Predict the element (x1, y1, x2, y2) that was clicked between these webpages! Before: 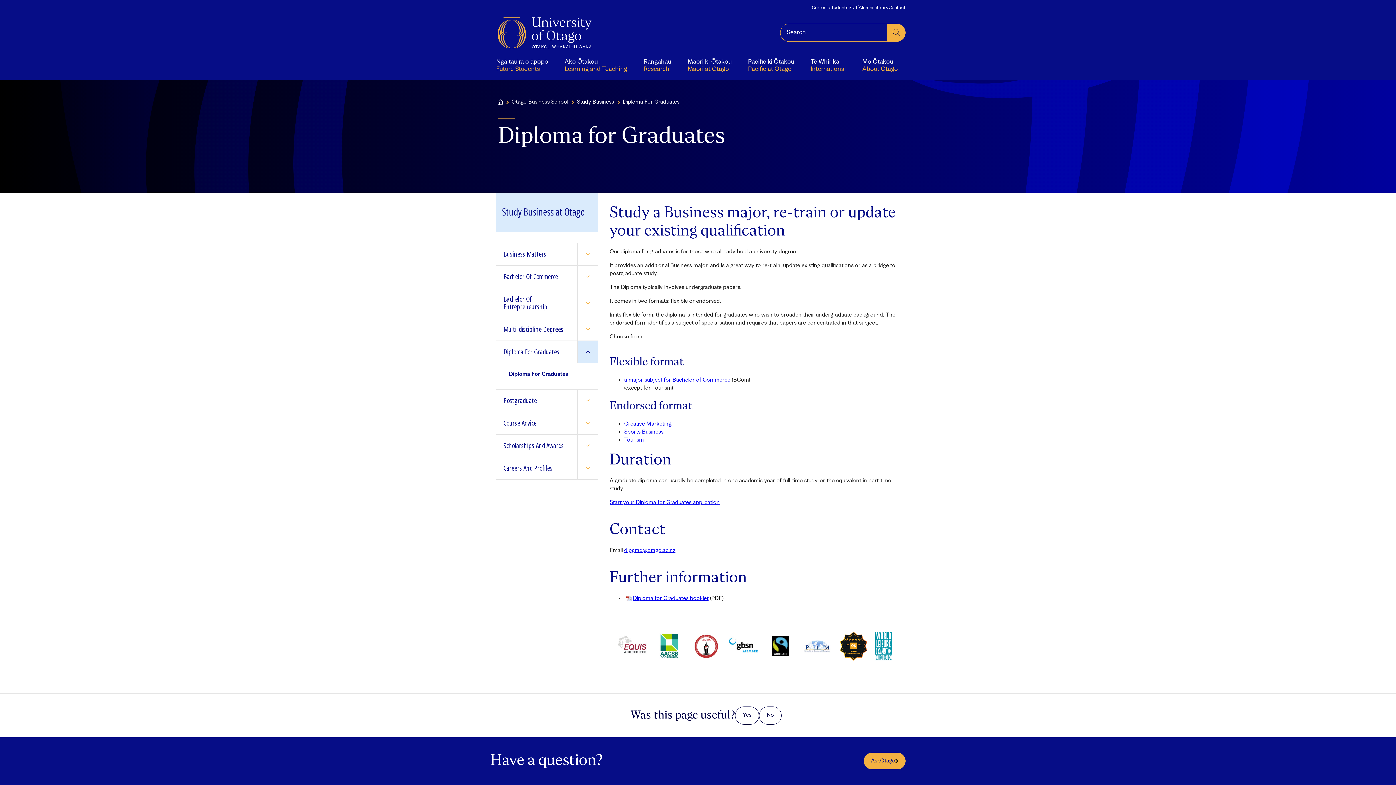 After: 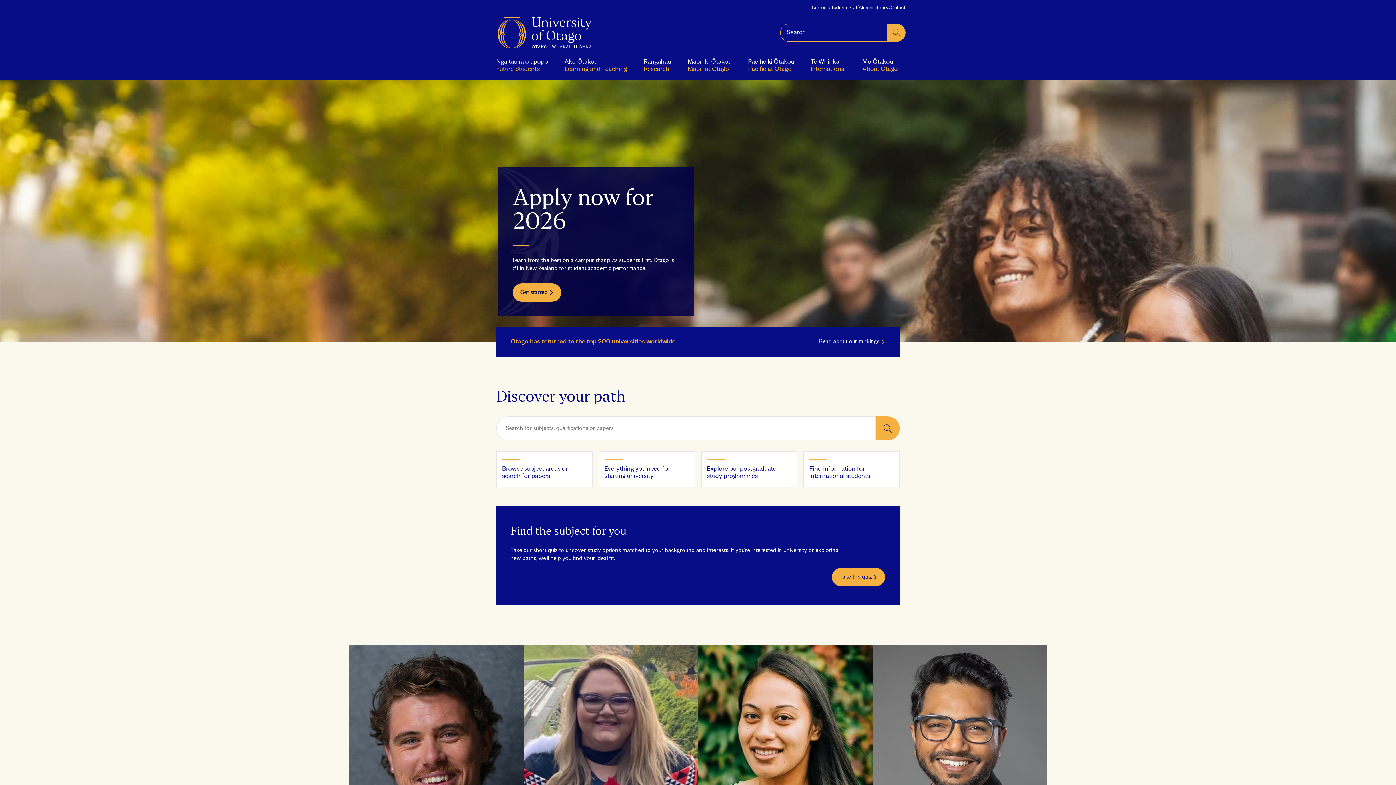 Action: bbox: (497, 17, 591, 48) label: Home